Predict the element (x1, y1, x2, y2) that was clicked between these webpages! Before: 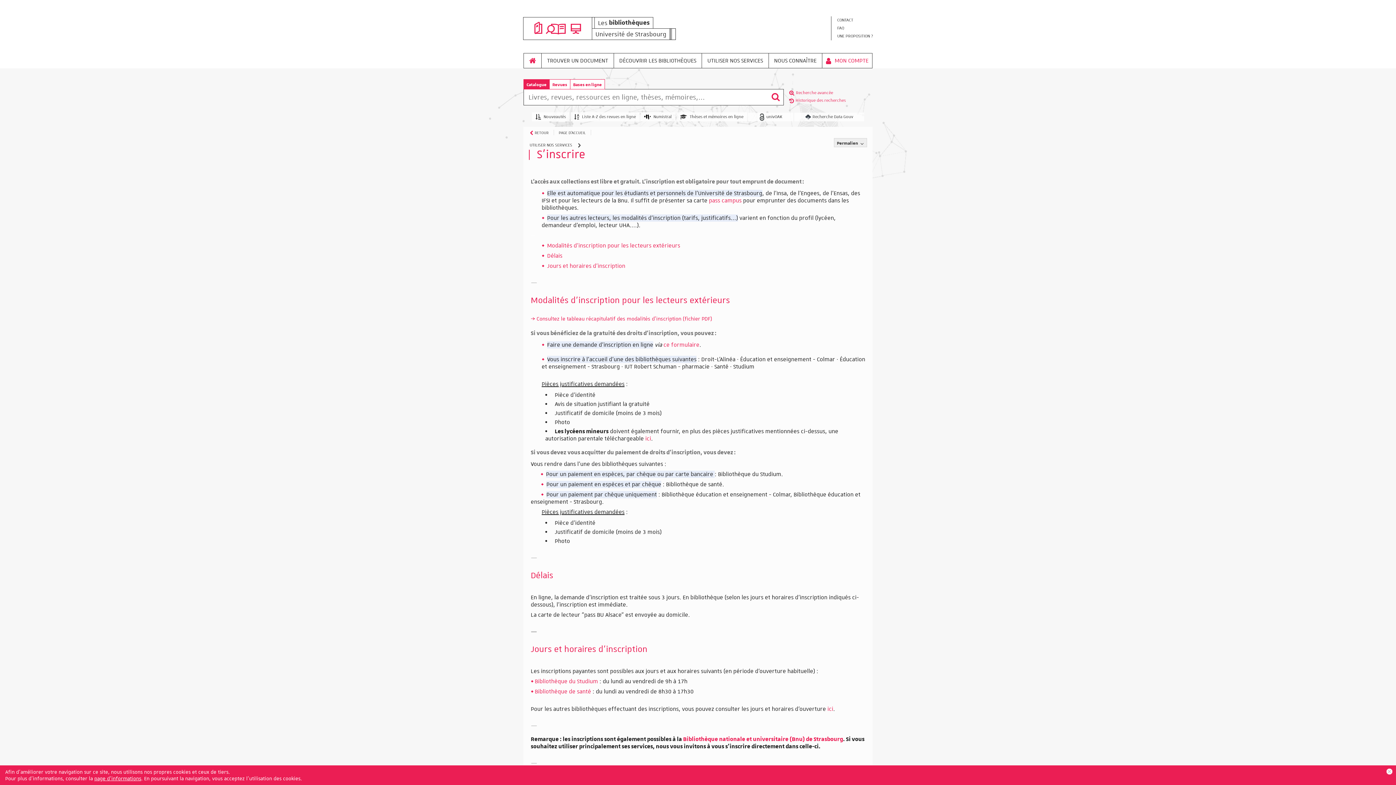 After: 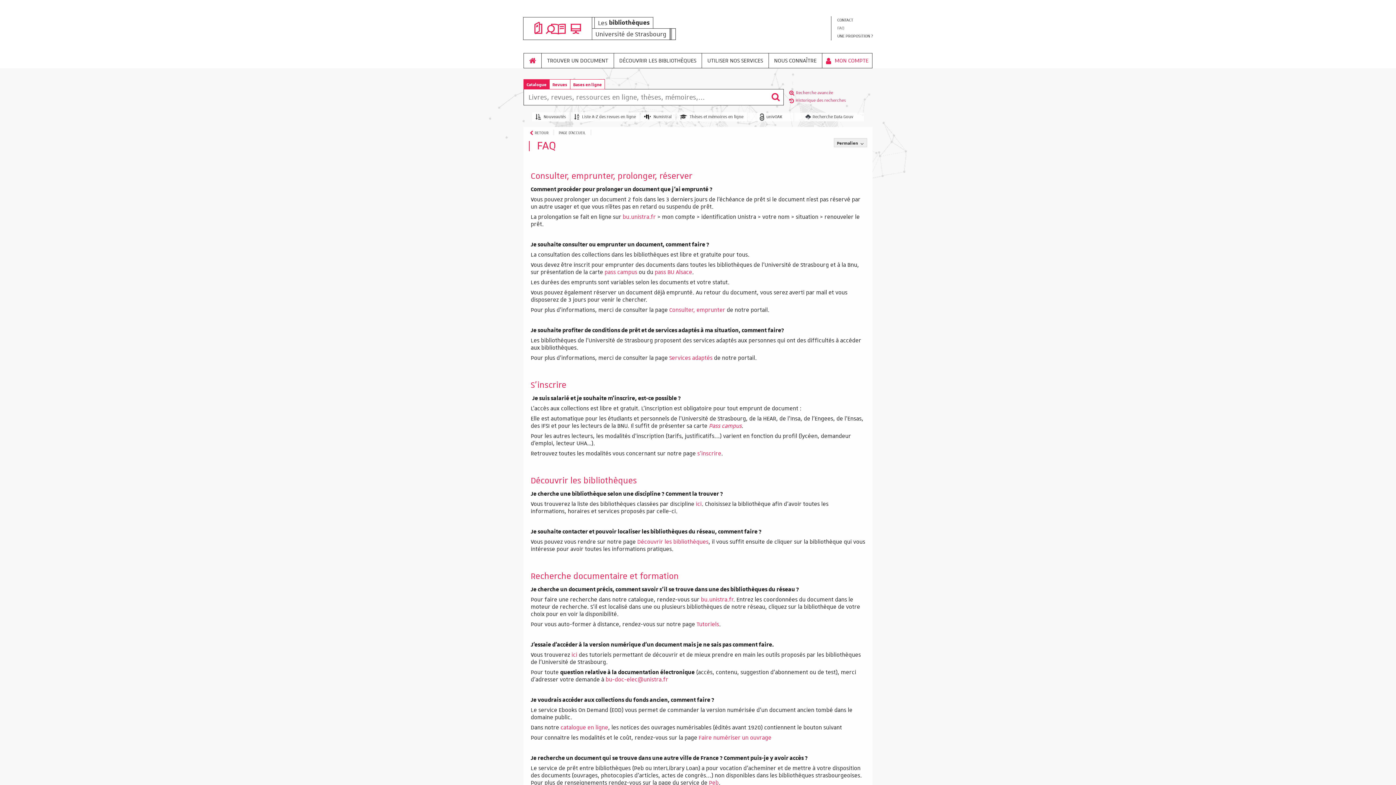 Action: label: FAQ bbox: (837, 25, 844, 30)